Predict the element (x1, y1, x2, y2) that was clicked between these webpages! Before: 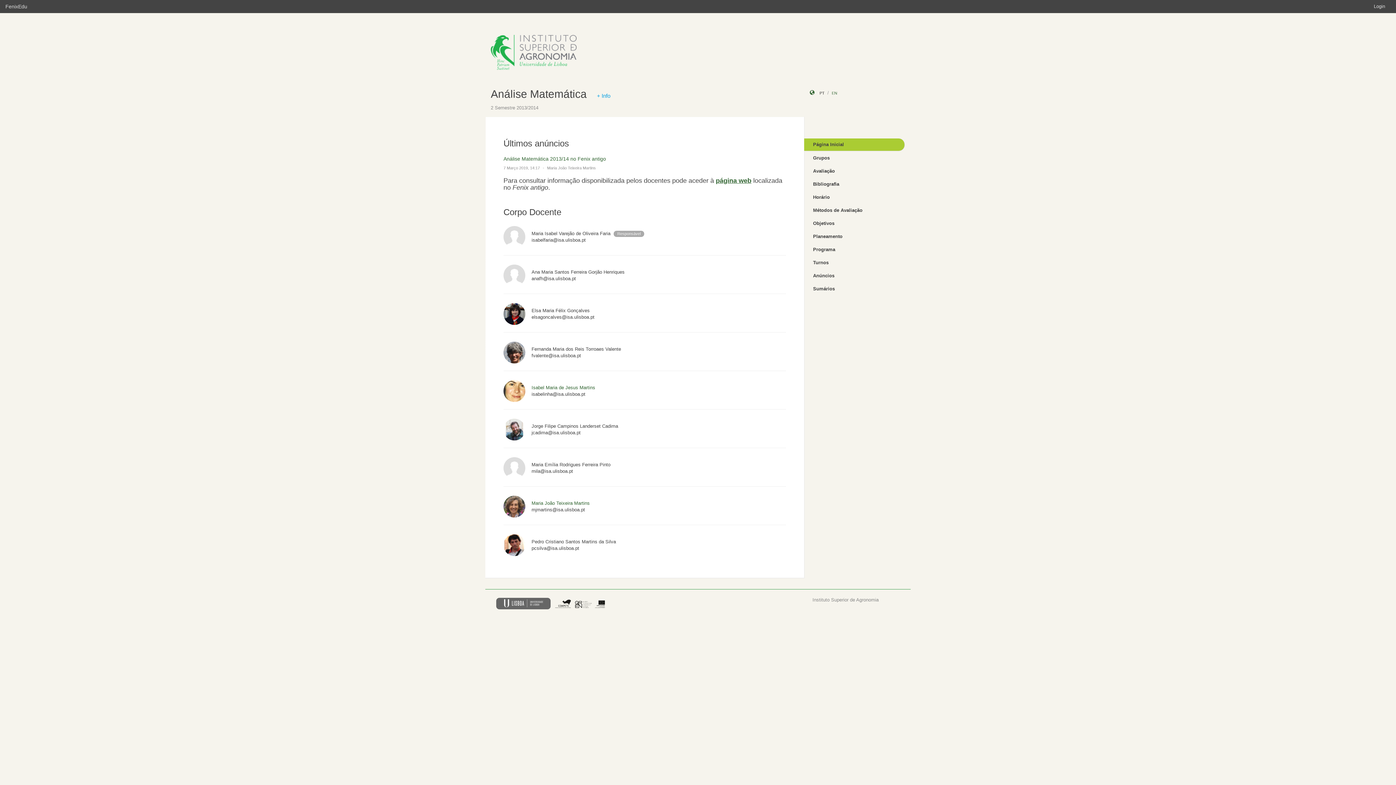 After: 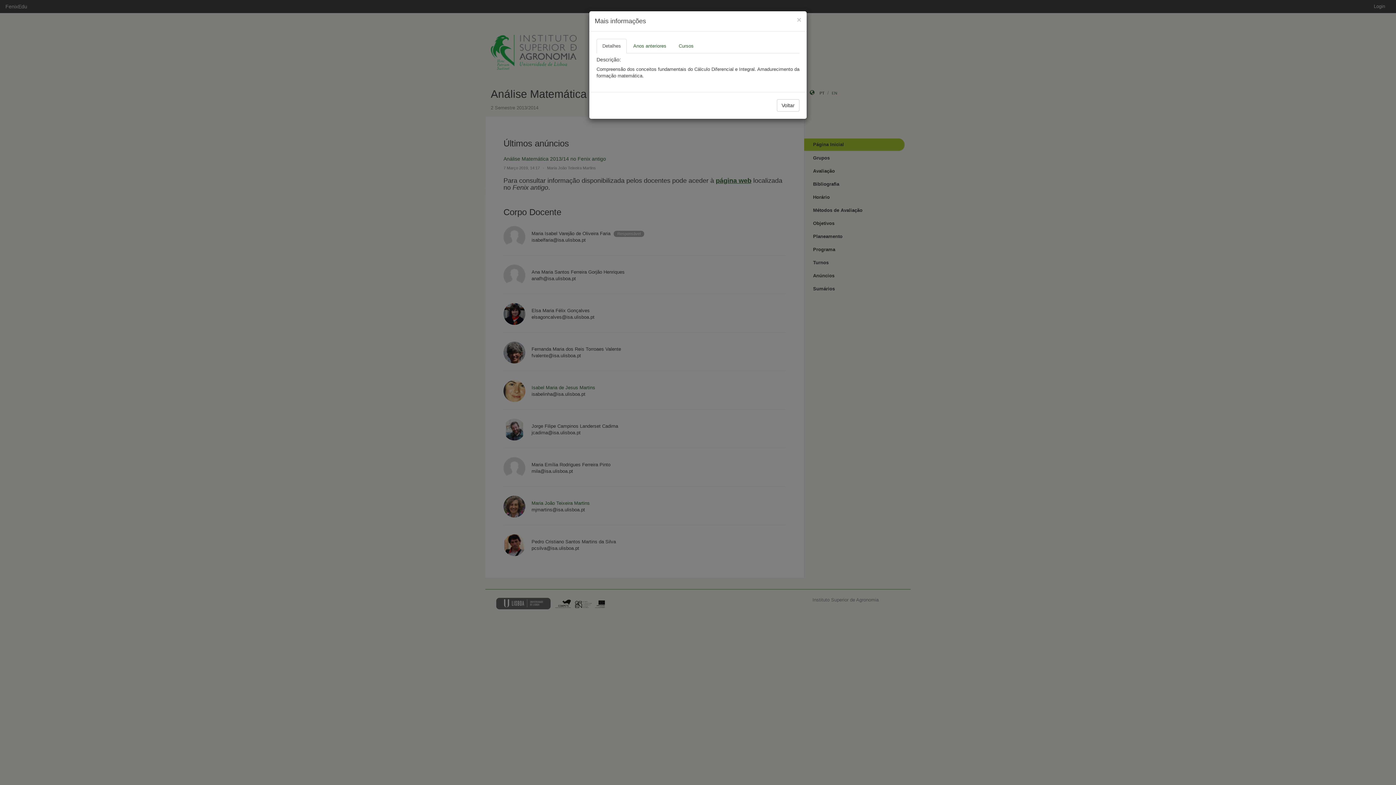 Action: bbox: (589, 92, 610, 98) label: + Info